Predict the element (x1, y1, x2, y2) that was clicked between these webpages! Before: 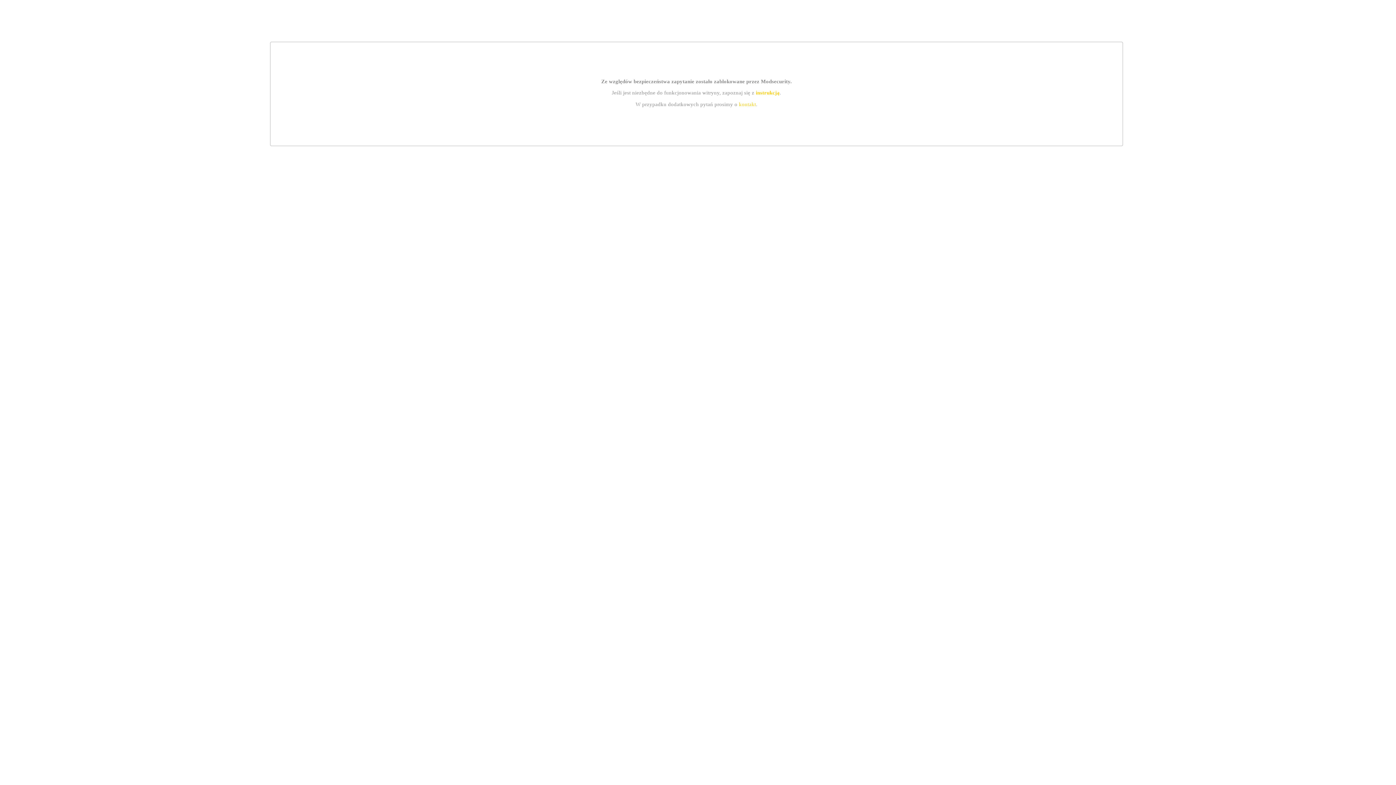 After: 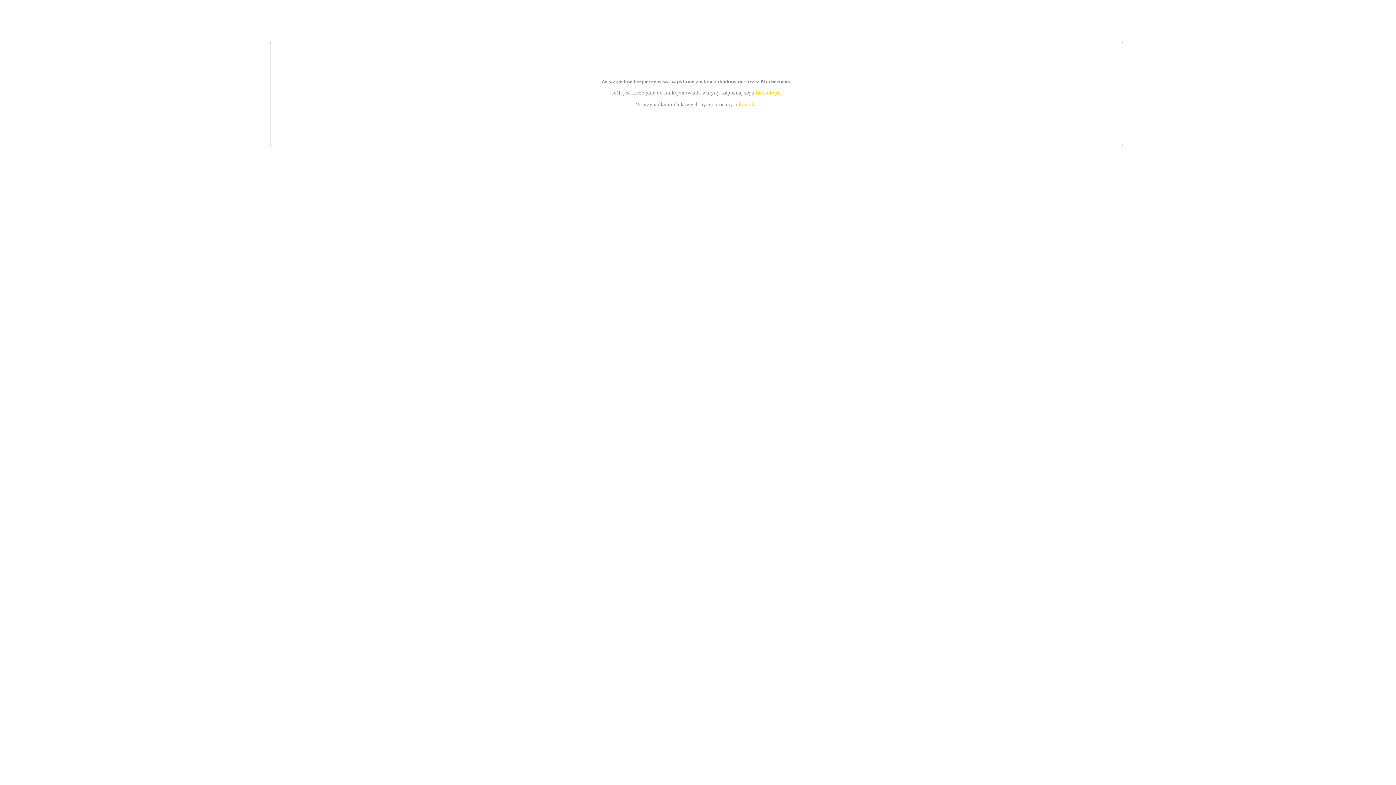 Action: label: kontakt bbox: (739, 101, 756, 107)